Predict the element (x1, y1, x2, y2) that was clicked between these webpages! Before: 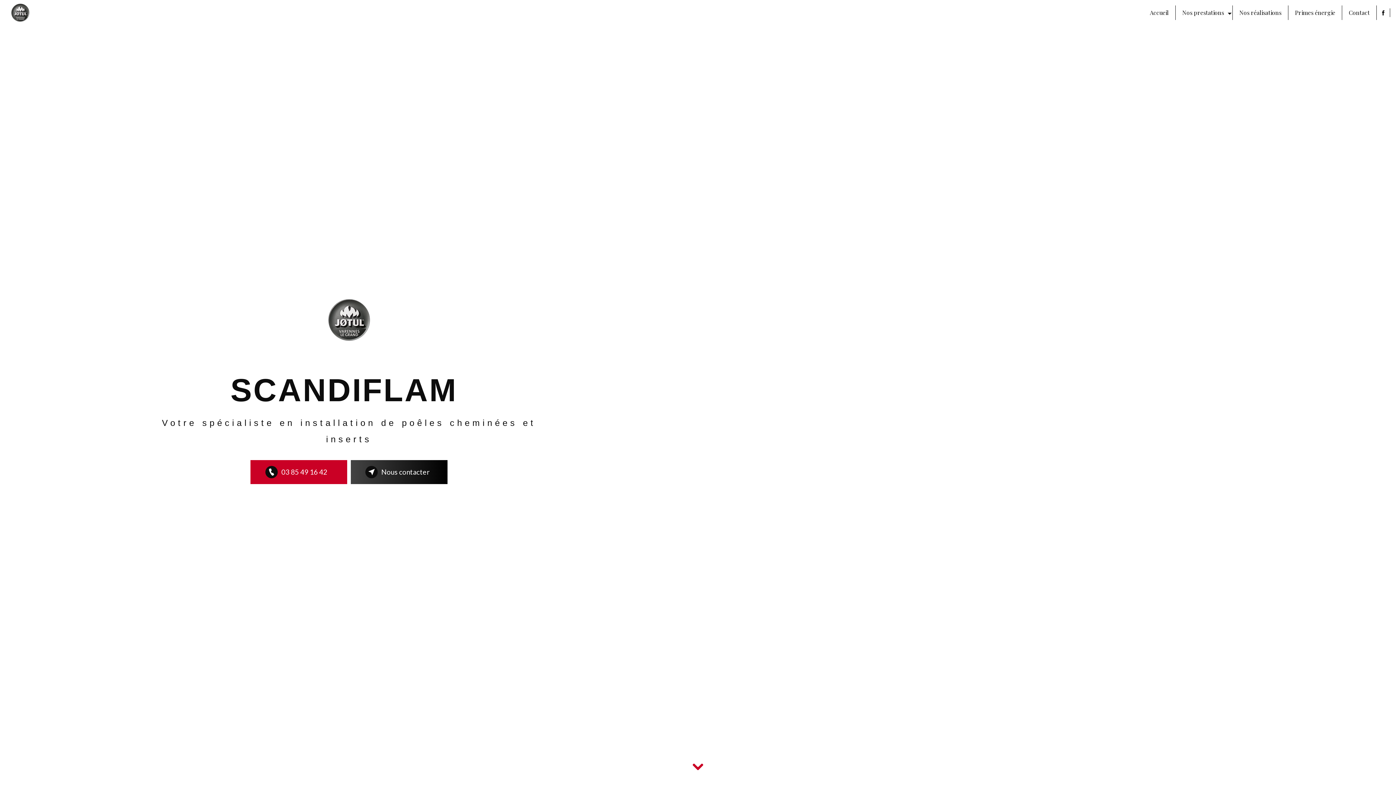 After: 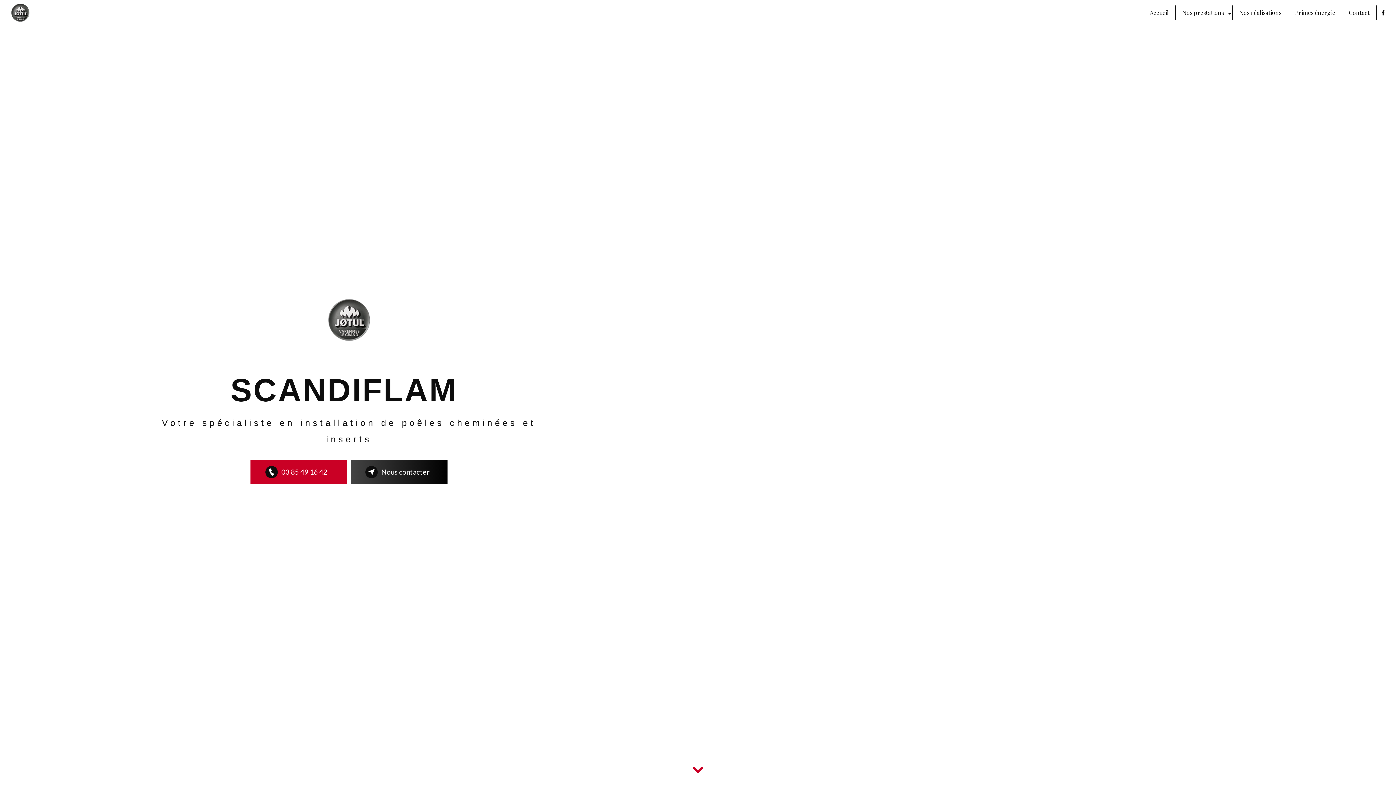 Action: bbox: (1227, 12, 1232, 14)